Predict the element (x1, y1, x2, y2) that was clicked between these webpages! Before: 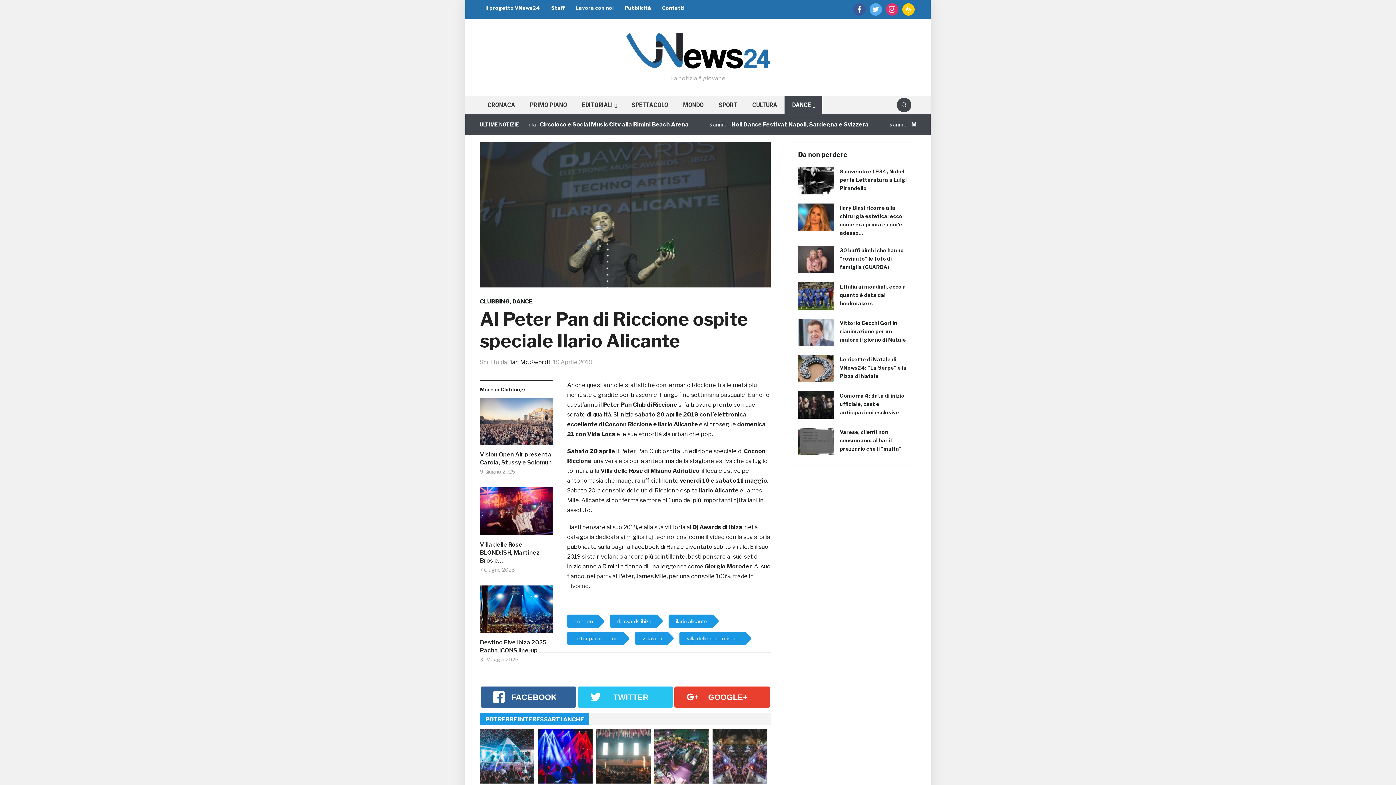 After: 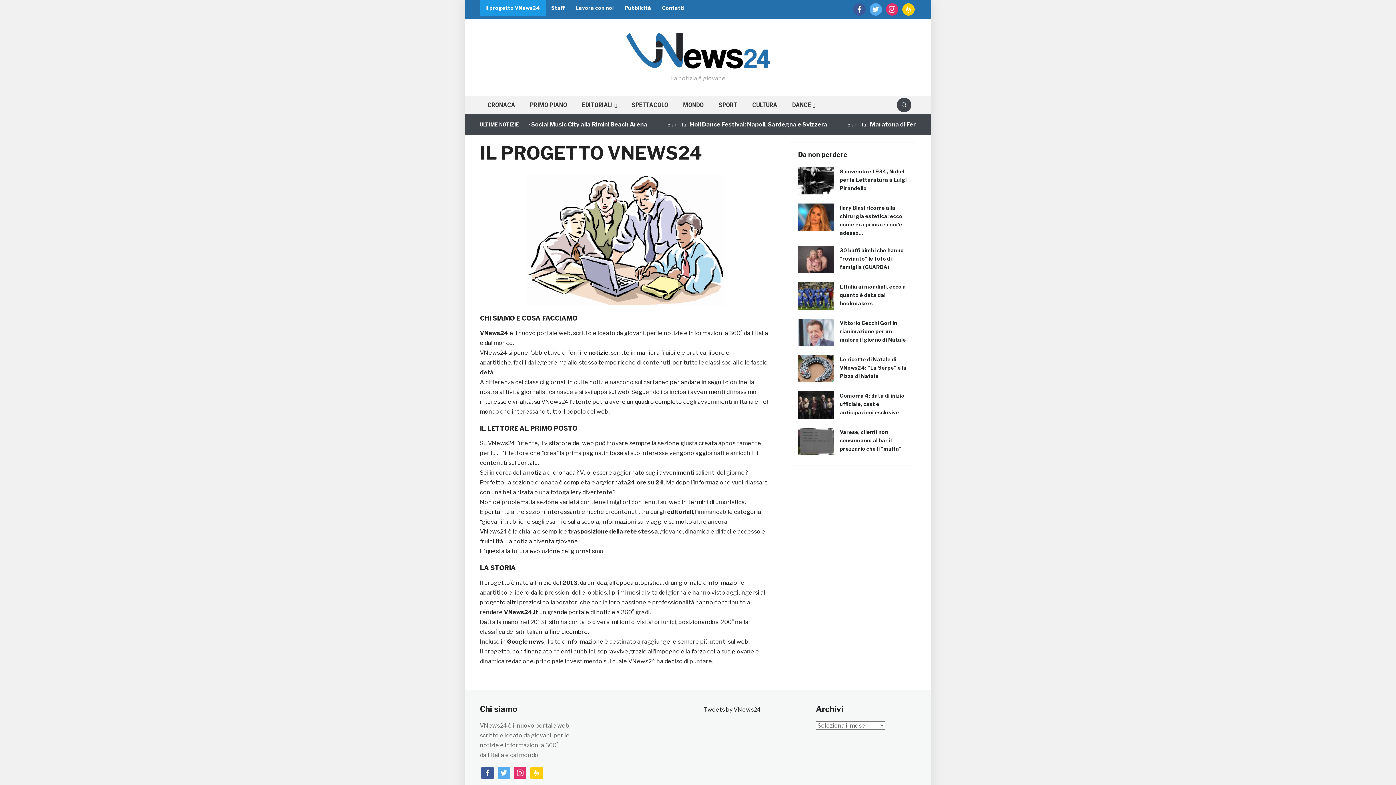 Action: label: Il progetto VNews24 bbox: (480, 0, 545, 15)